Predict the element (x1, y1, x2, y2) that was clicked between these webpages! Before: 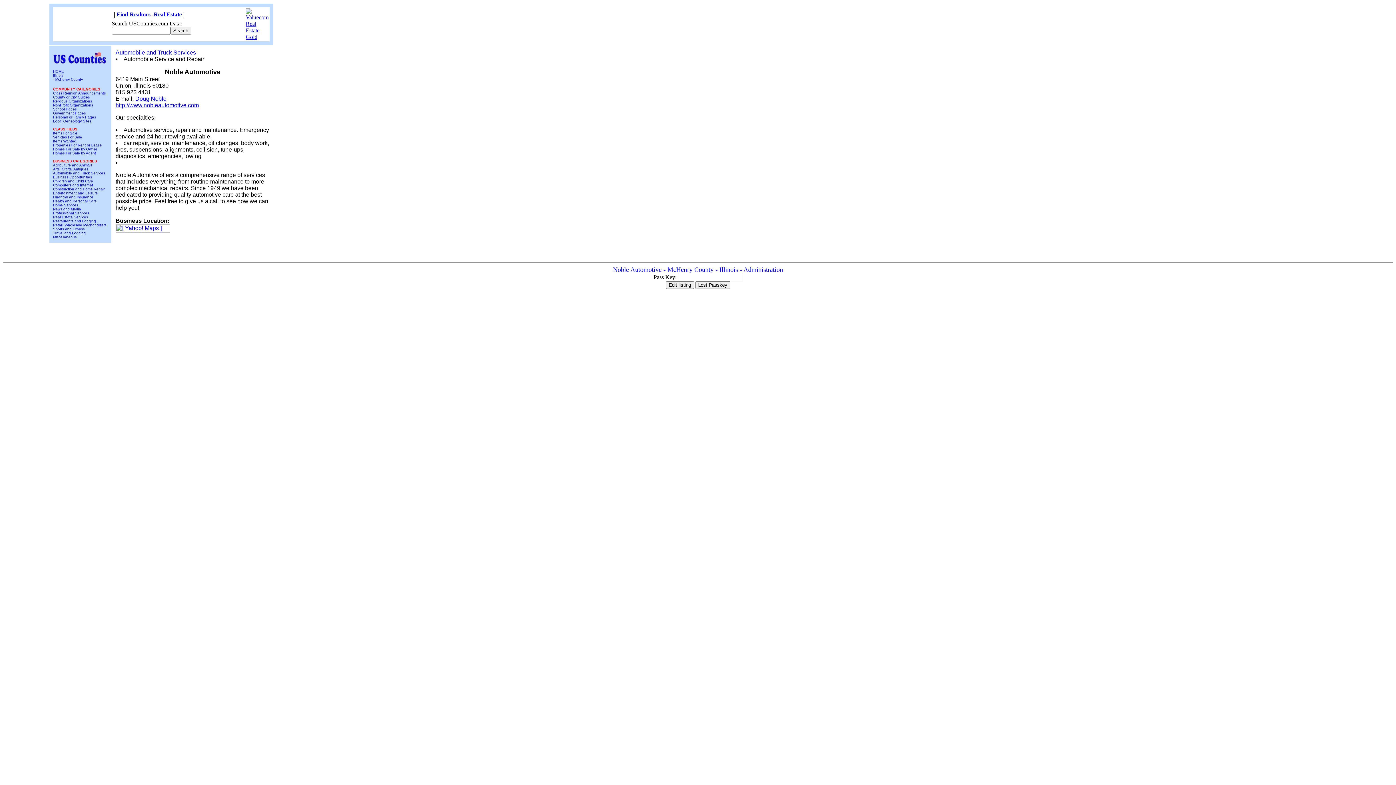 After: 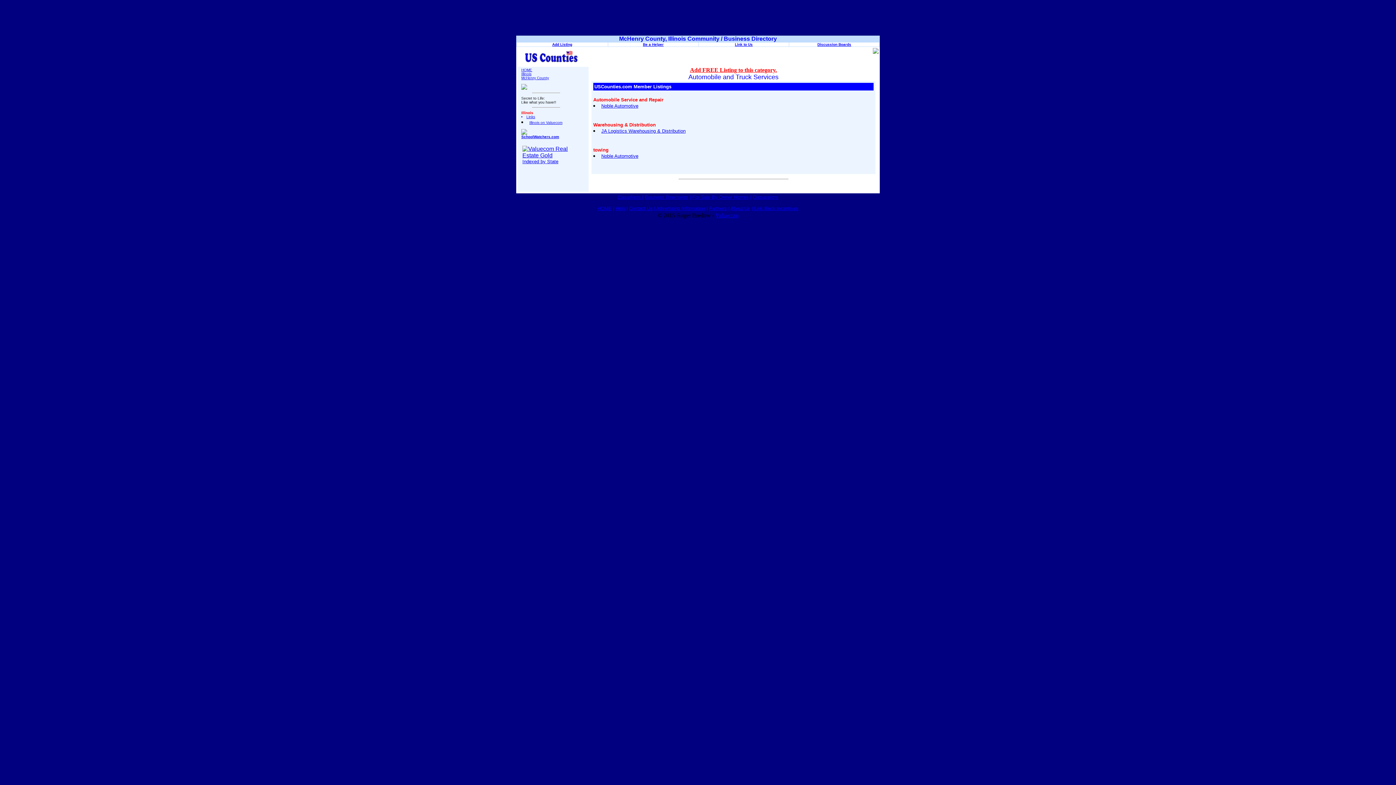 Action: bbox: (53, 171, 105, 175) label: Automobile and Truck Services